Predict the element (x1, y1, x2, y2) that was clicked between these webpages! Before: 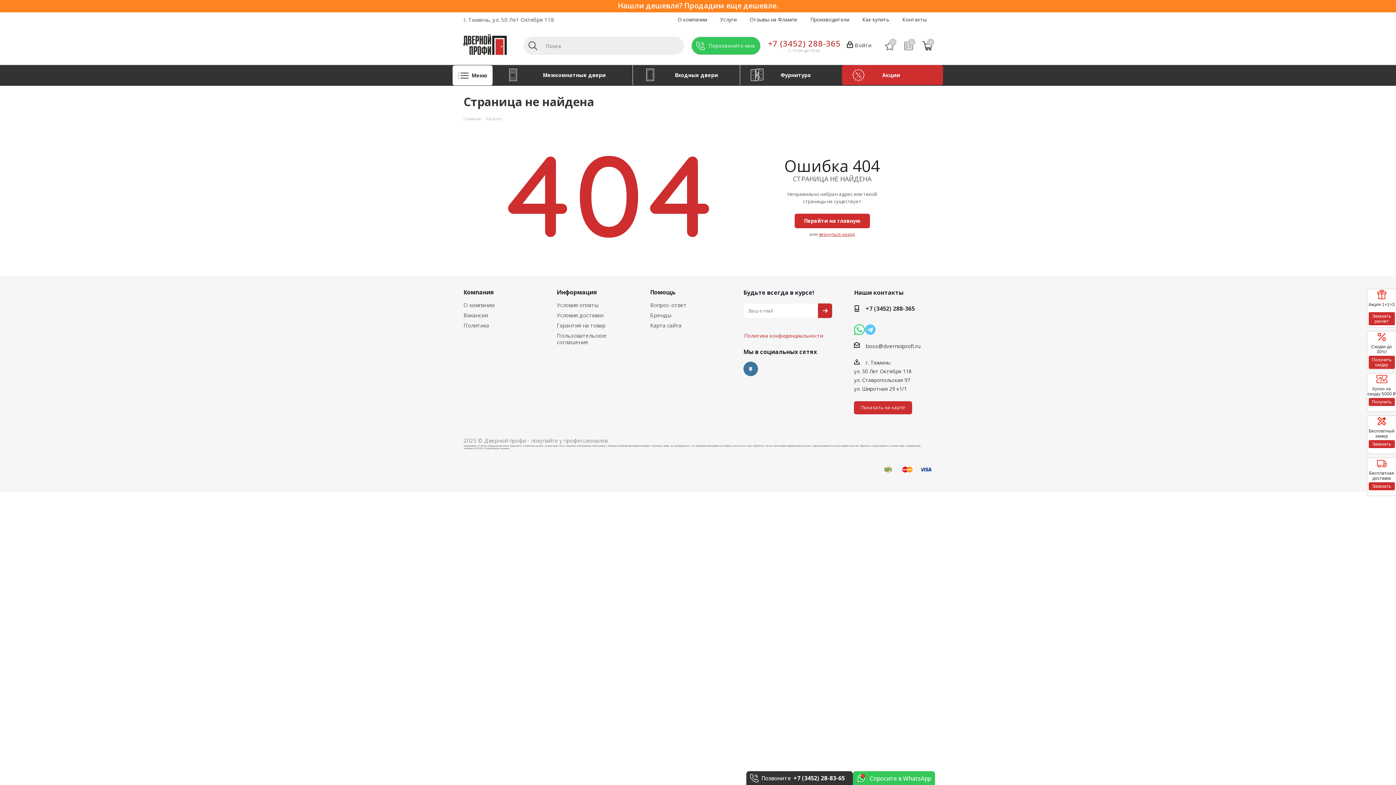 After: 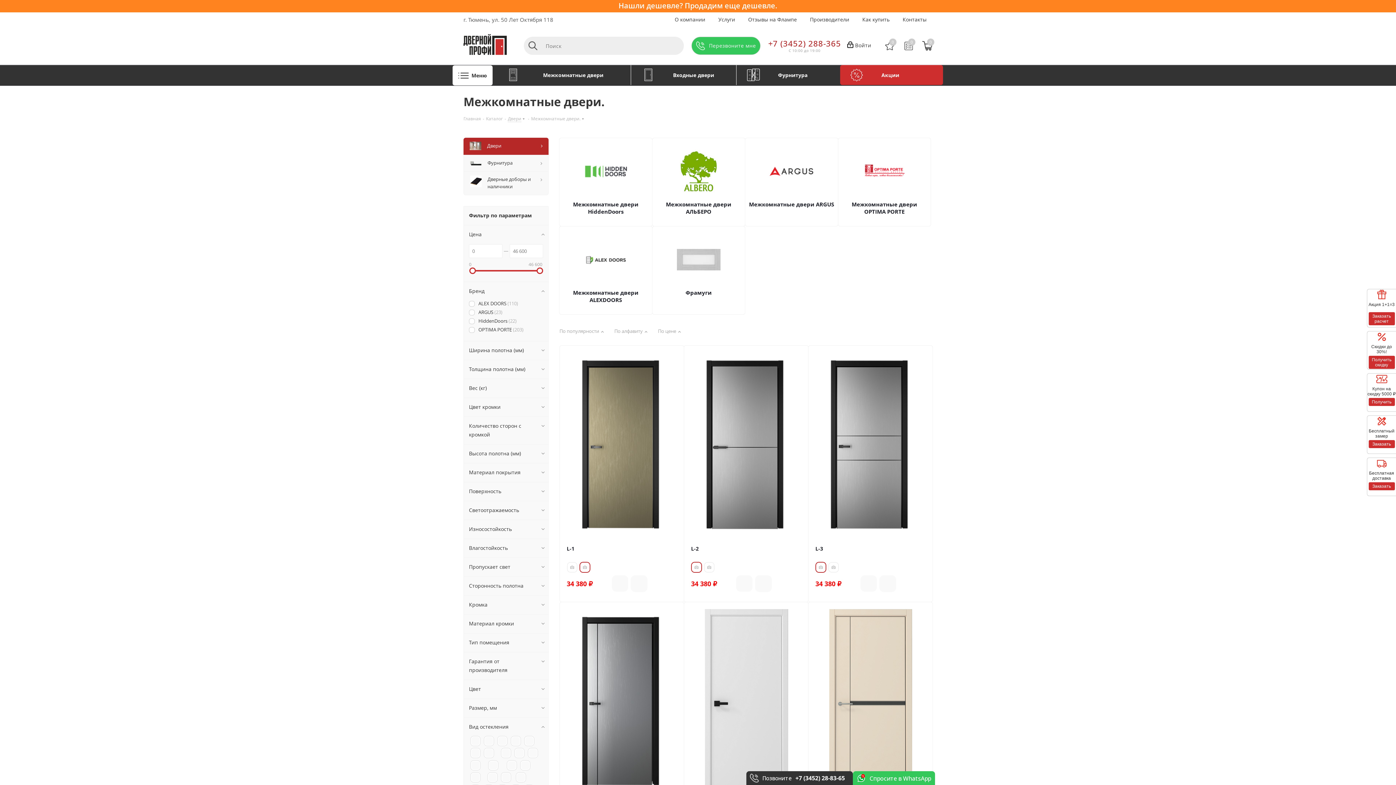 Action: bbox: (493, 65, 632, 85) label: Межкомнатные двери 